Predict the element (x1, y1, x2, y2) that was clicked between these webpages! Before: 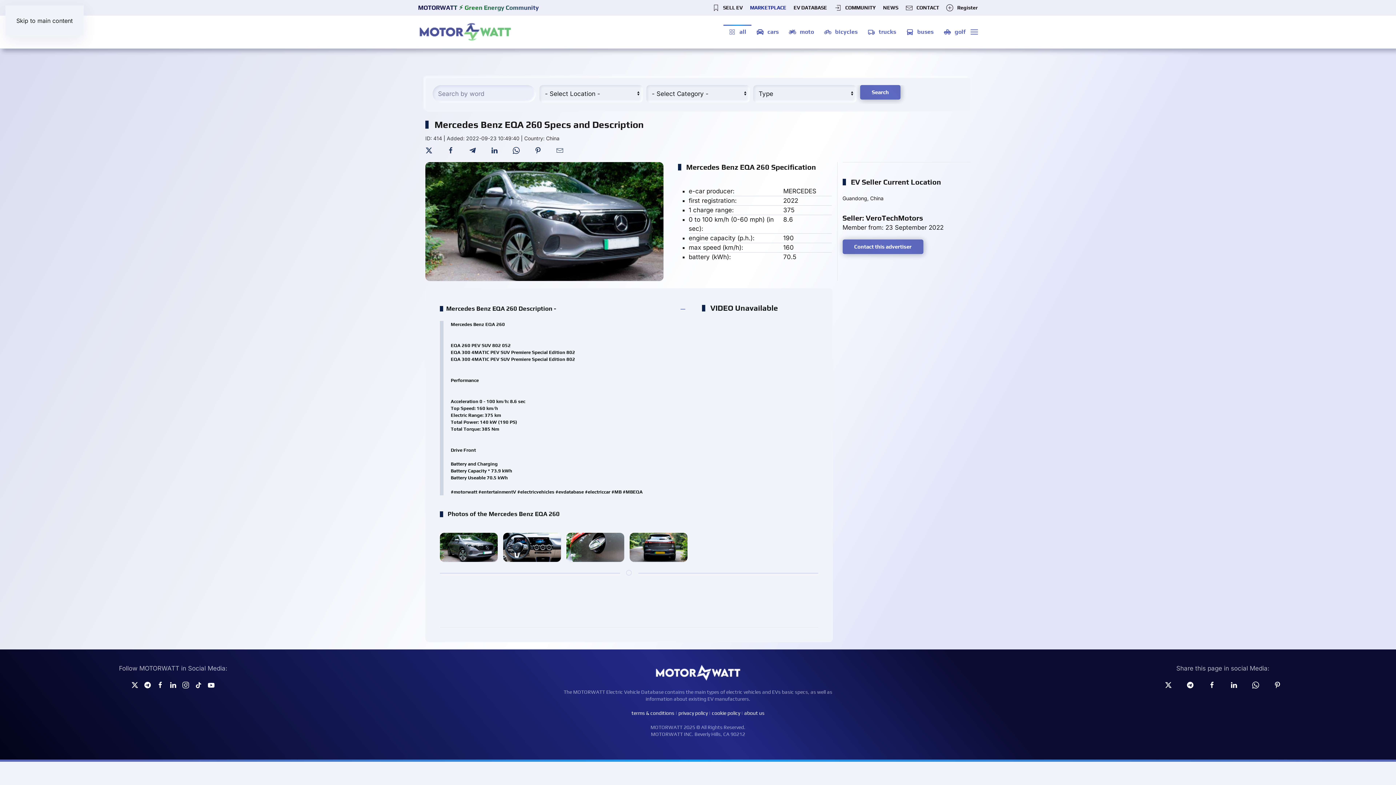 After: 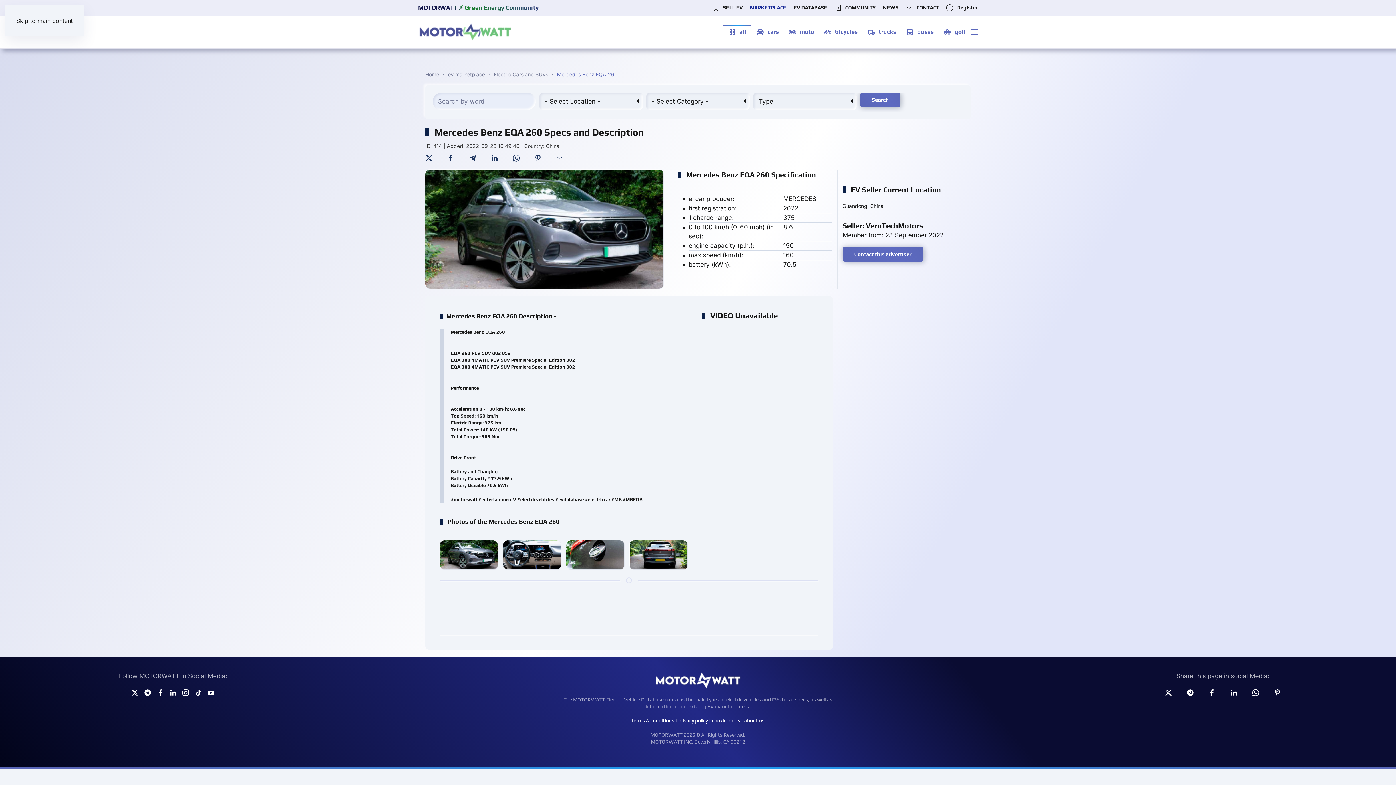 Action: bbox: (1165, 681, 1172, 688) label: Twitter